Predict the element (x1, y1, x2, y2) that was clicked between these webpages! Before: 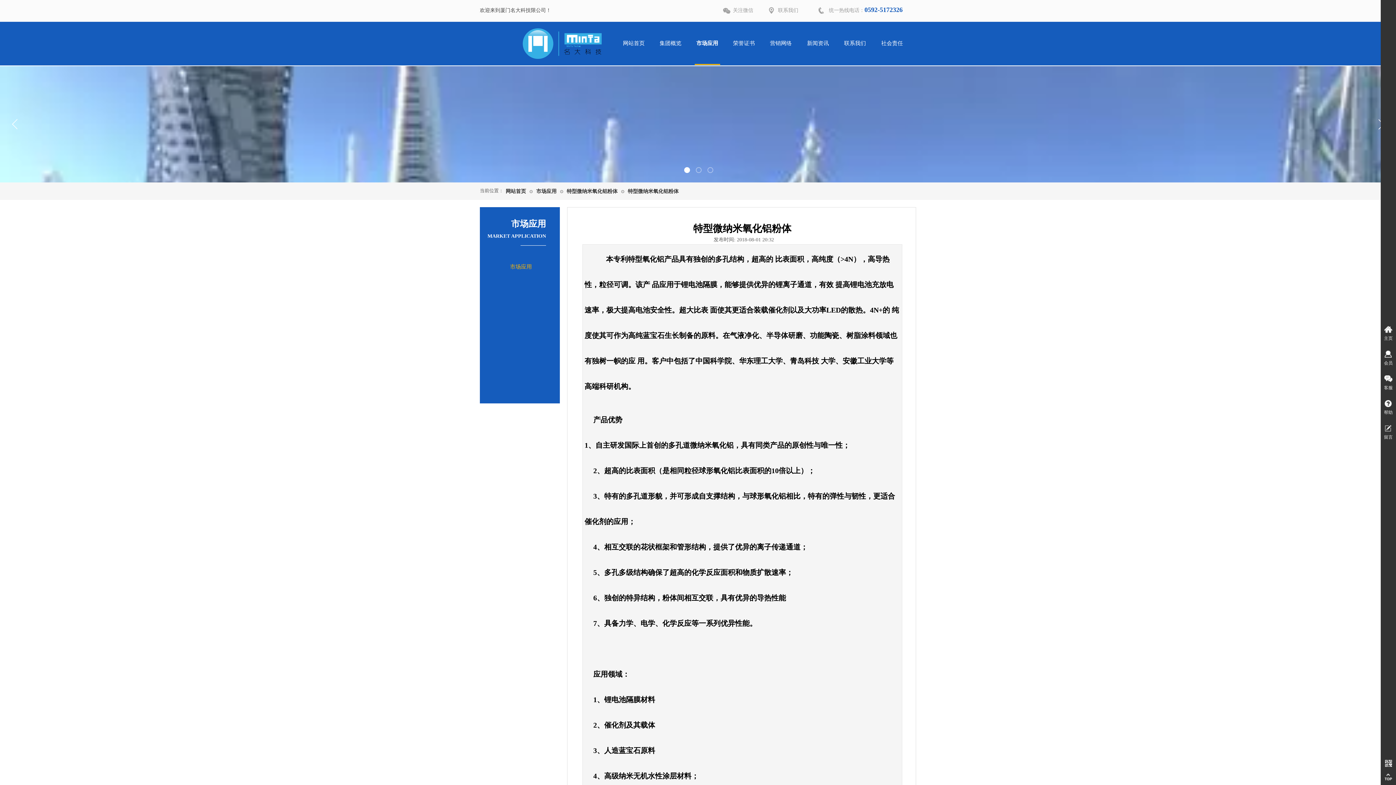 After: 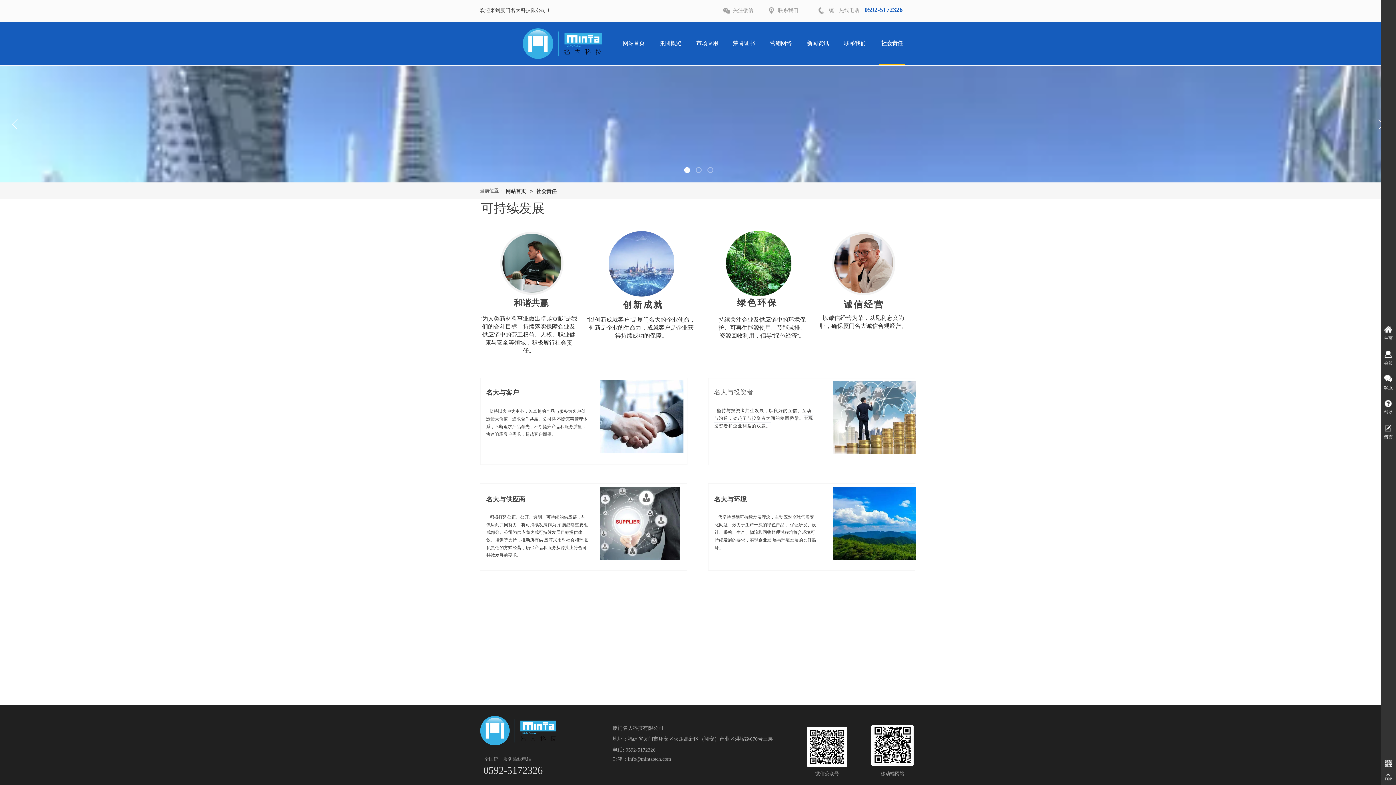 Action: label: 社会责任 bbox: (873, 21, 910, 65)